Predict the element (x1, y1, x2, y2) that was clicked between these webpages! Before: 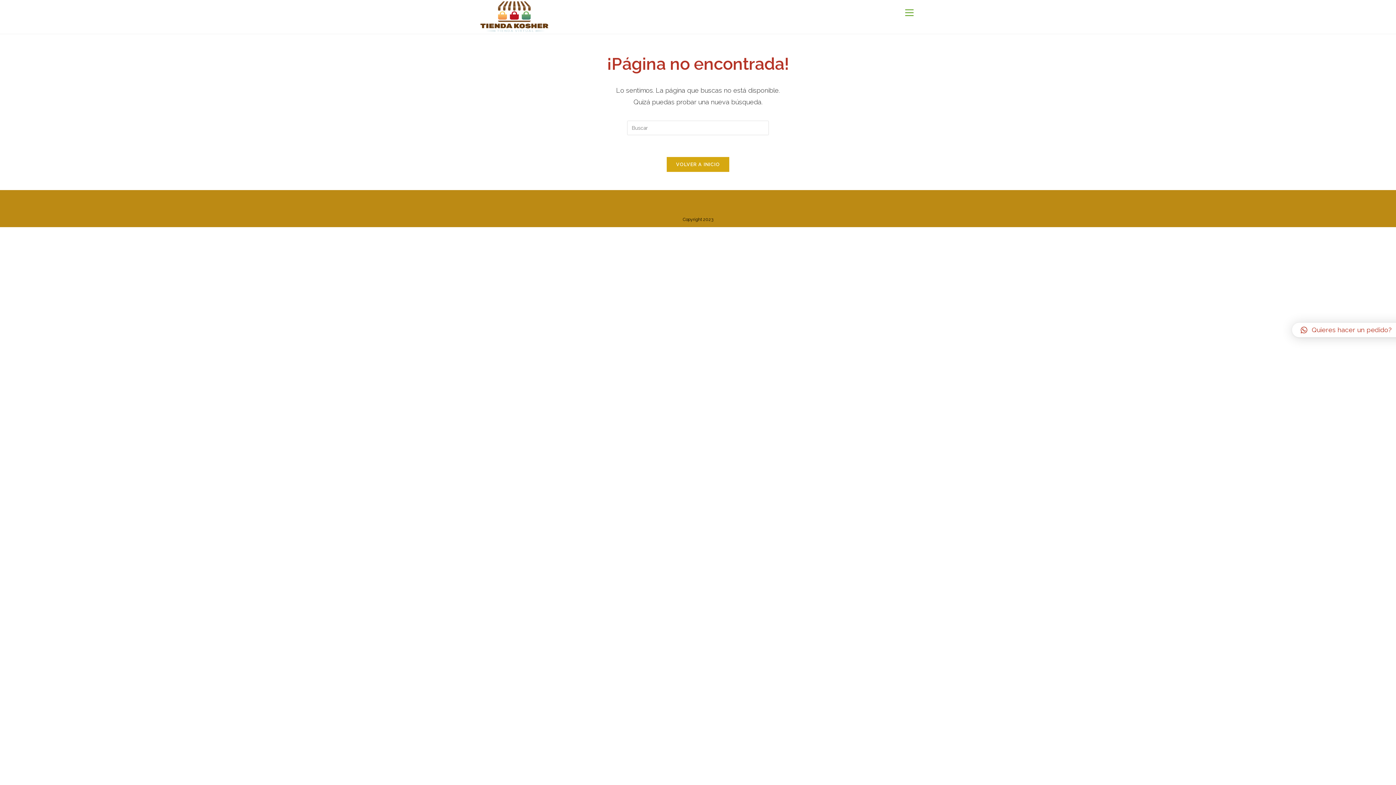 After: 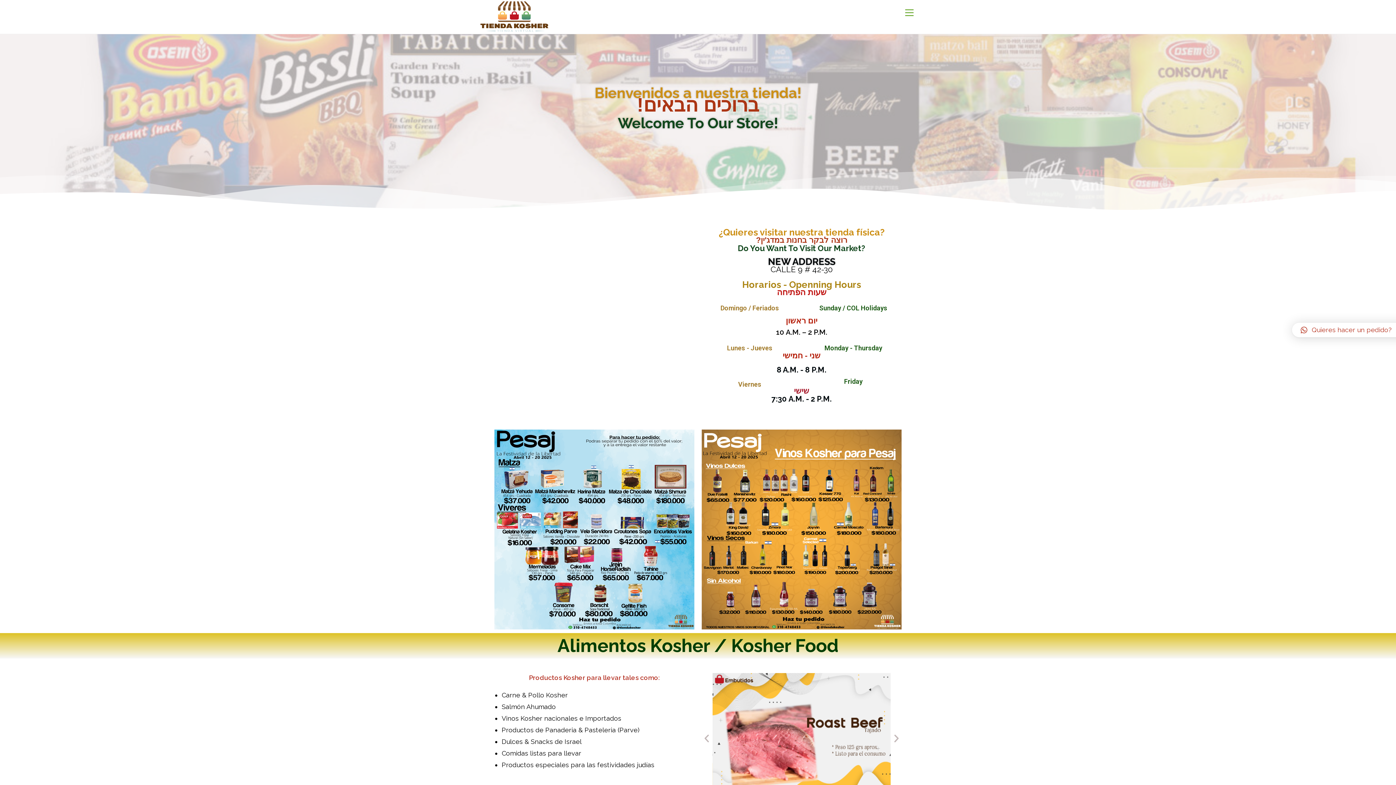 Action: bbox: (480, 13, 549, 19)